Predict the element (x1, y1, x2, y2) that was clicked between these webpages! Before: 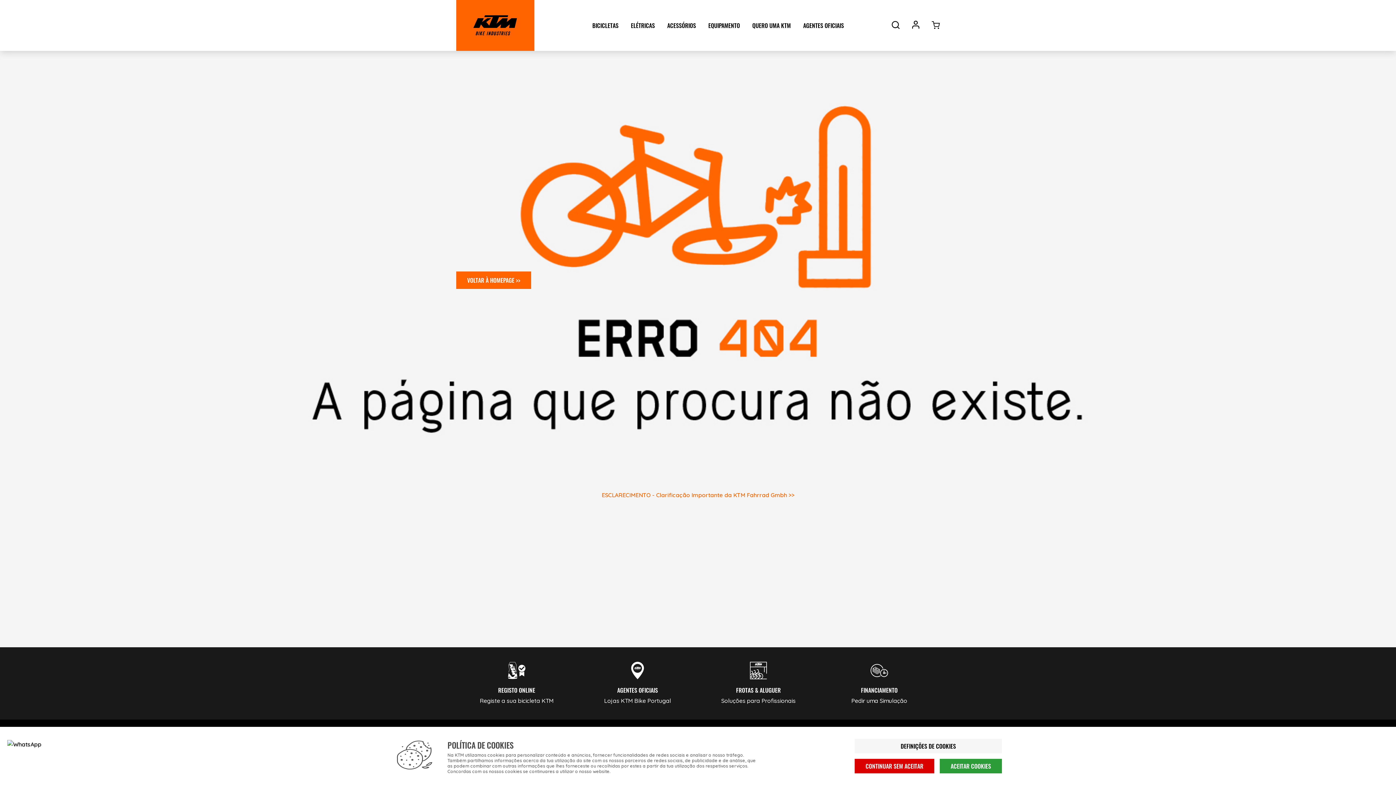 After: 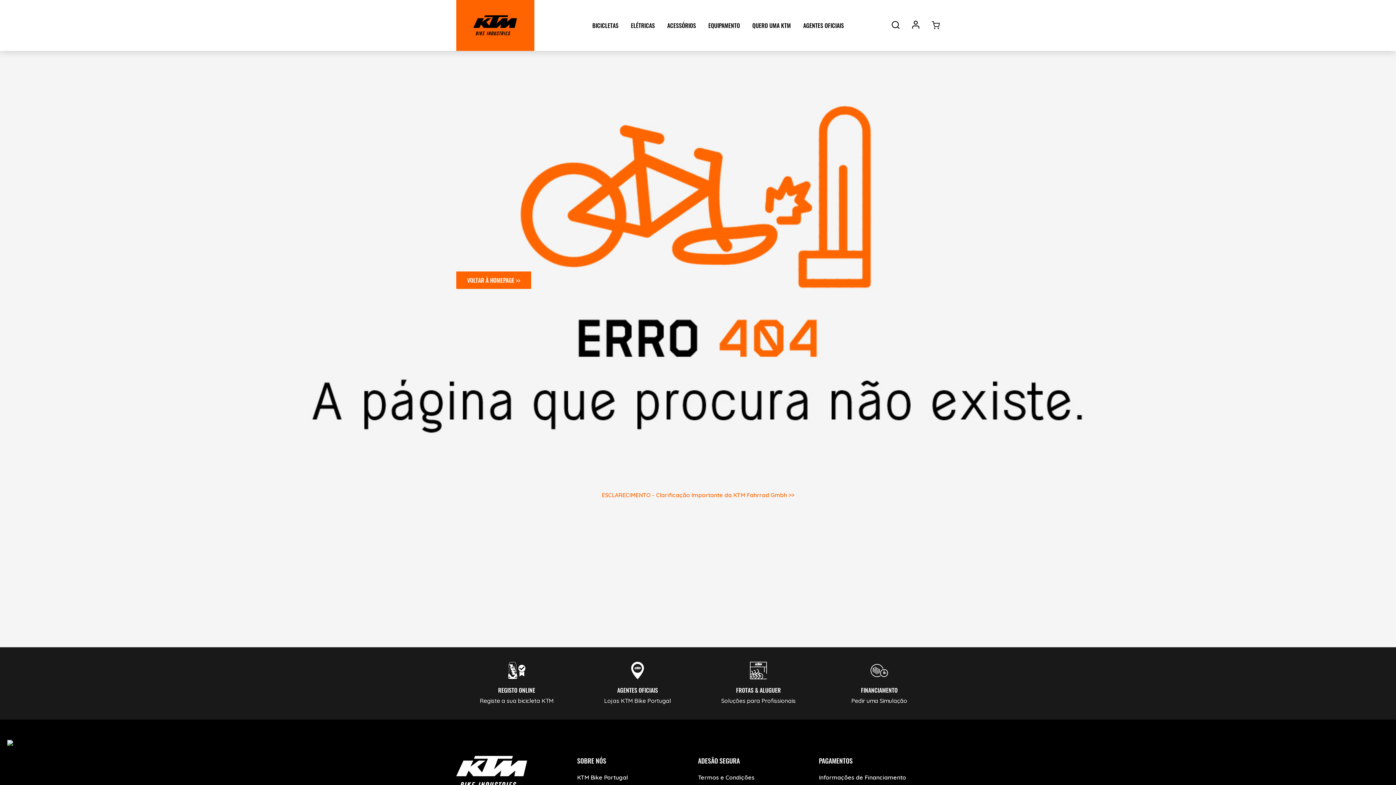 Action: label: ACEITAR COOKIES bbox: (940, 759, 1002, 773)